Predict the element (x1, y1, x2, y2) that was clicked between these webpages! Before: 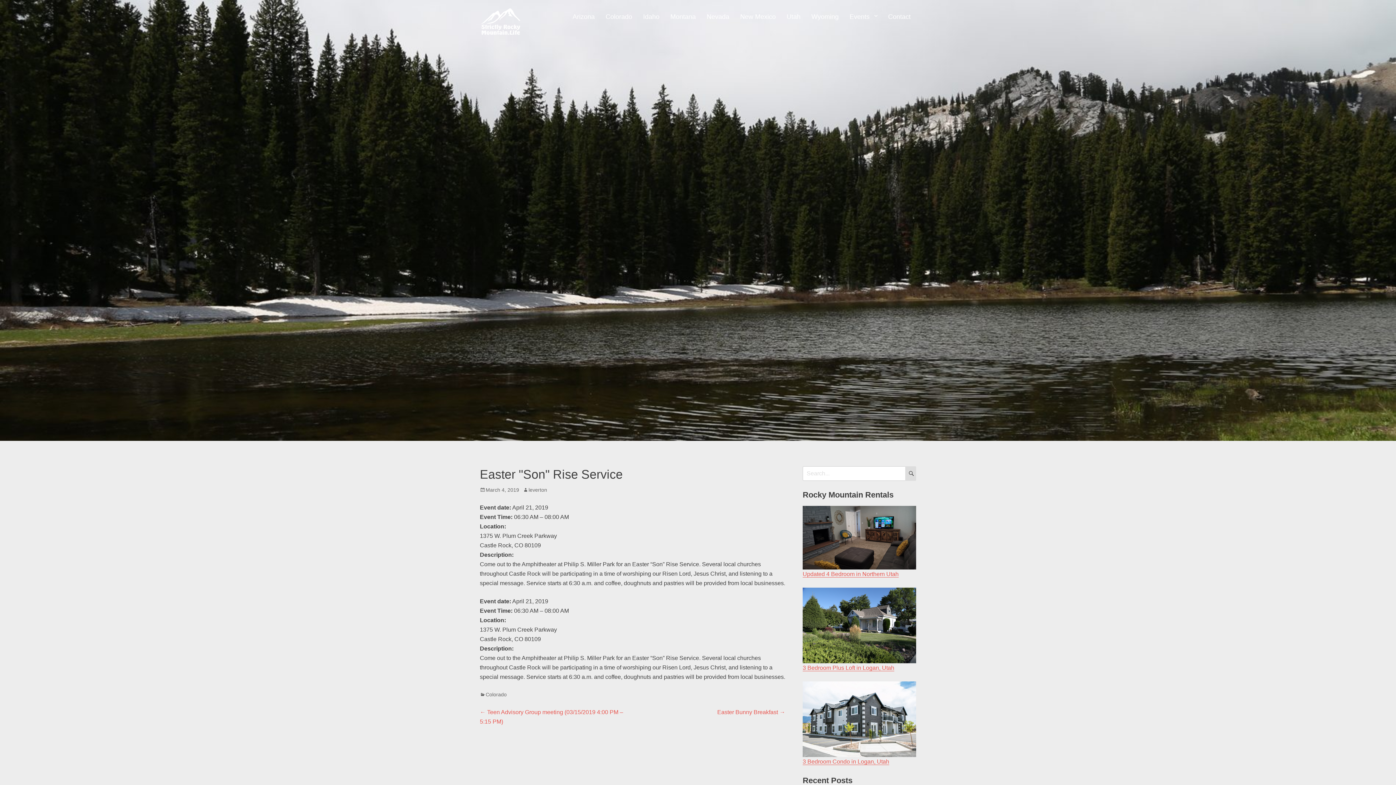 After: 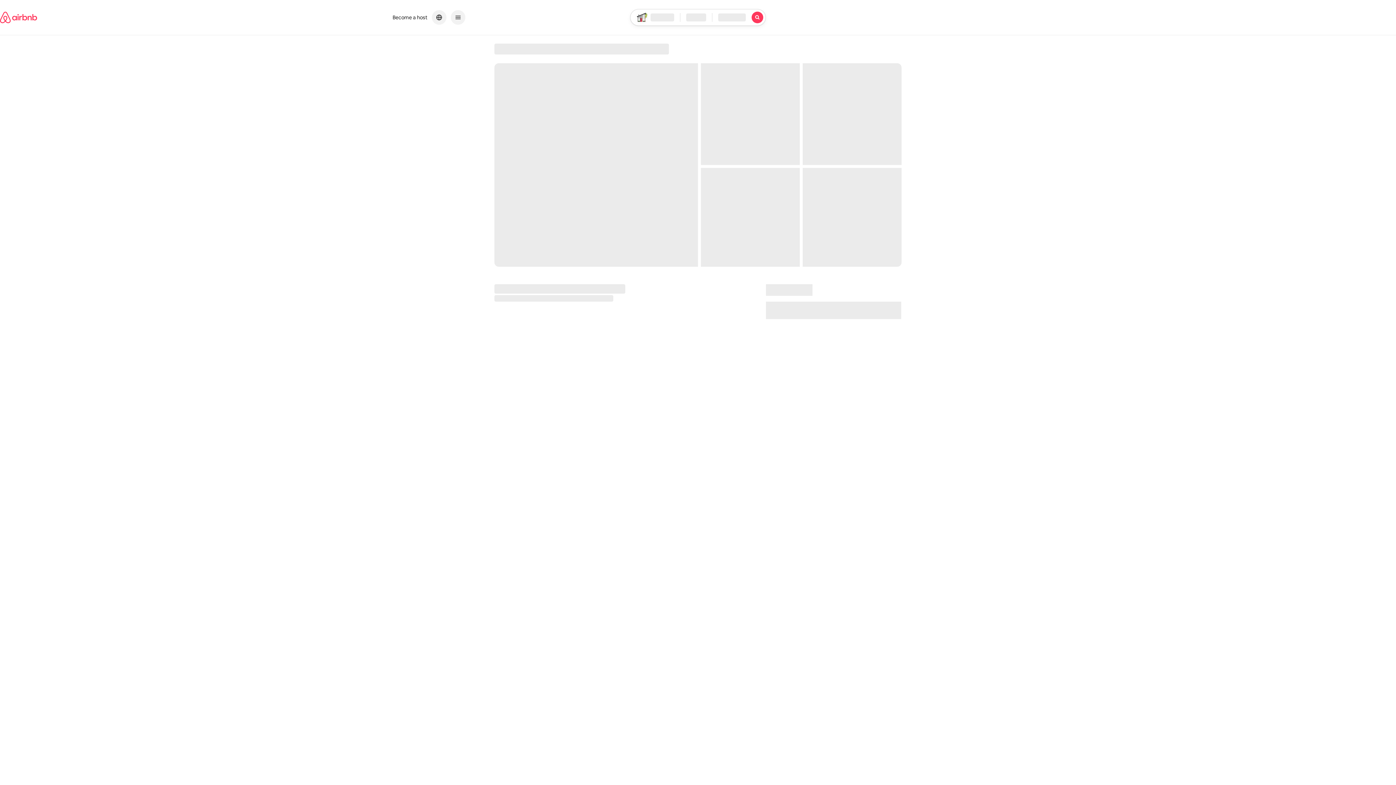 Action: label: 3 Bedroom Plus Loft in Logan, Utah bbox: (802, 665, 894, 671)